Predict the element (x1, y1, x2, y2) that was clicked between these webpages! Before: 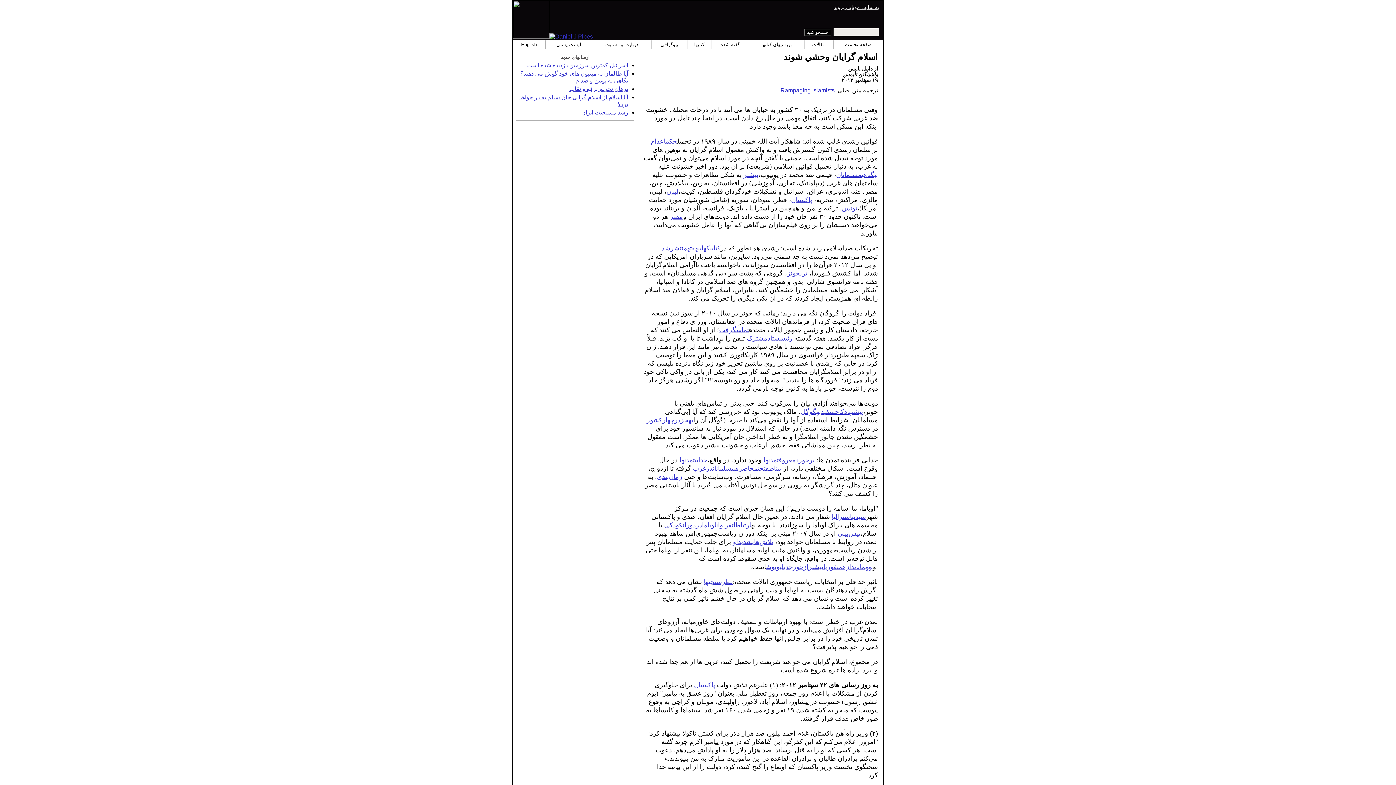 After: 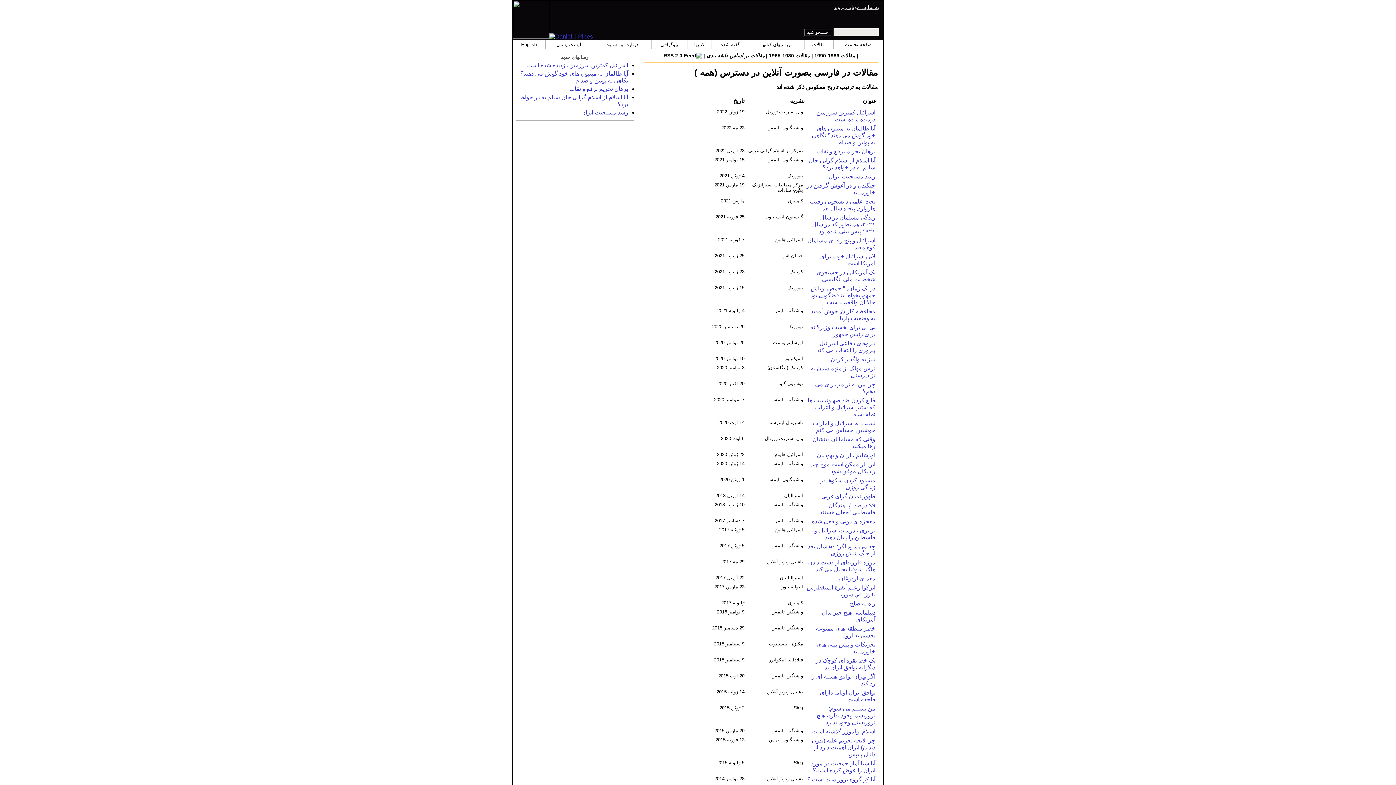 Action: bbox: (812, 41, 825, 47) label: مقالات